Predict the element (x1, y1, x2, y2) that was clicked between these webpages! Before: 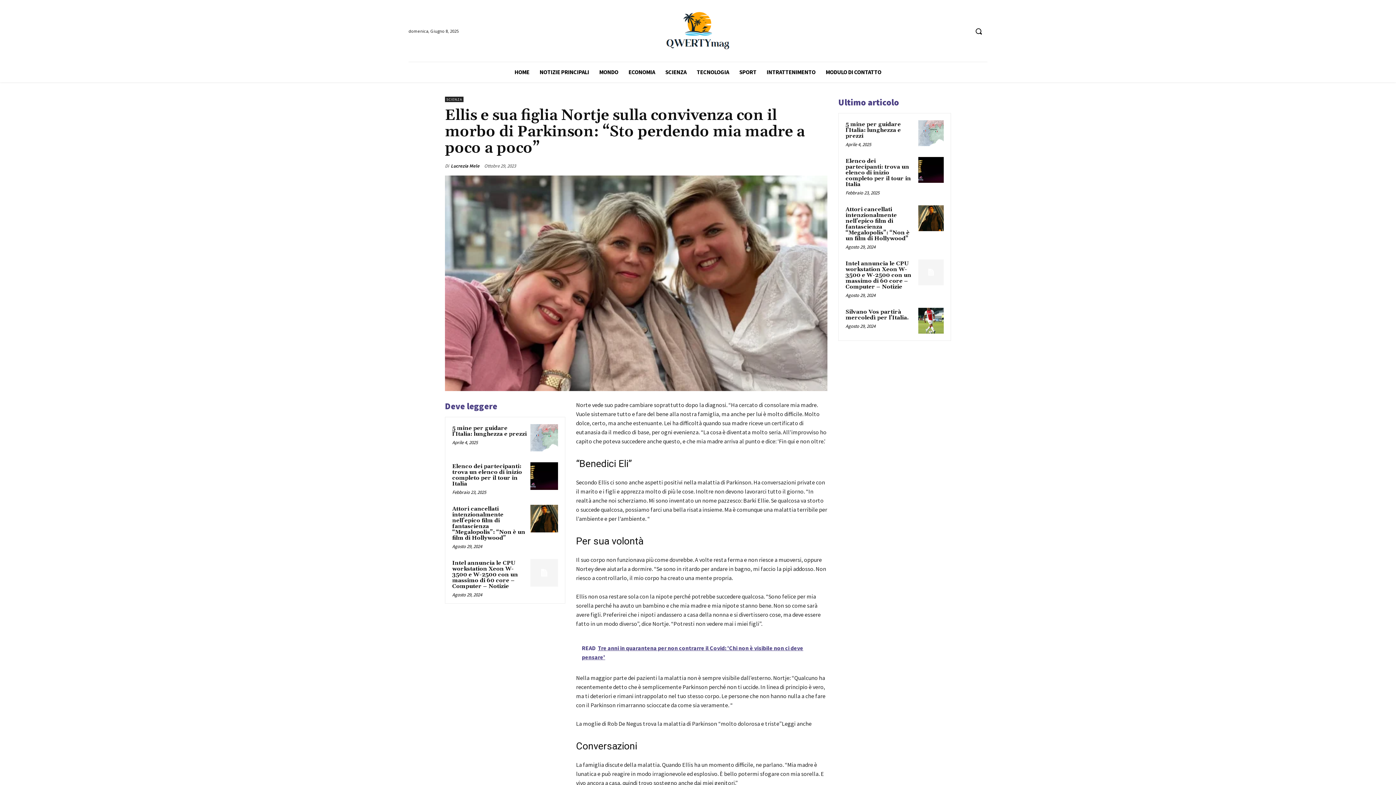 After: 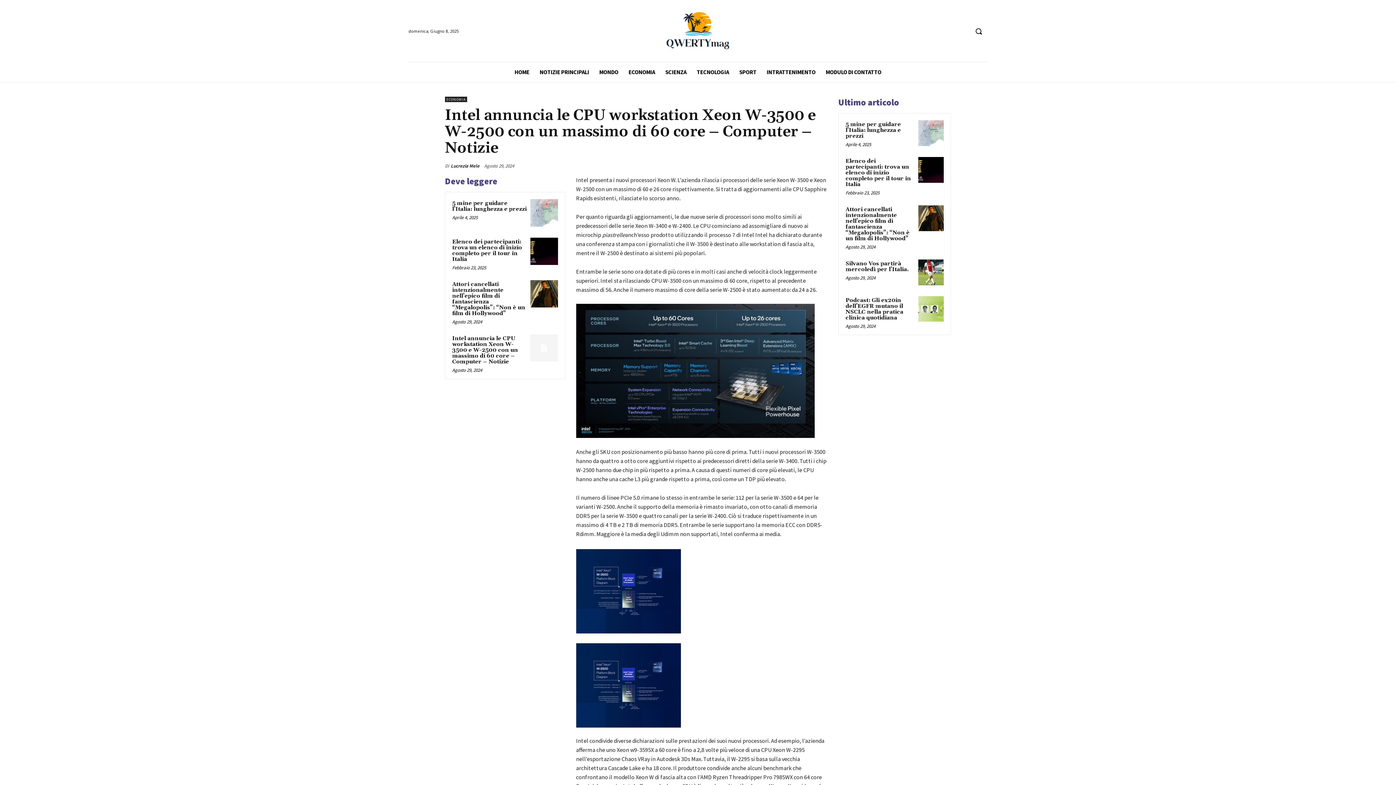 Action: bbox: (918, 259, 944, 285)